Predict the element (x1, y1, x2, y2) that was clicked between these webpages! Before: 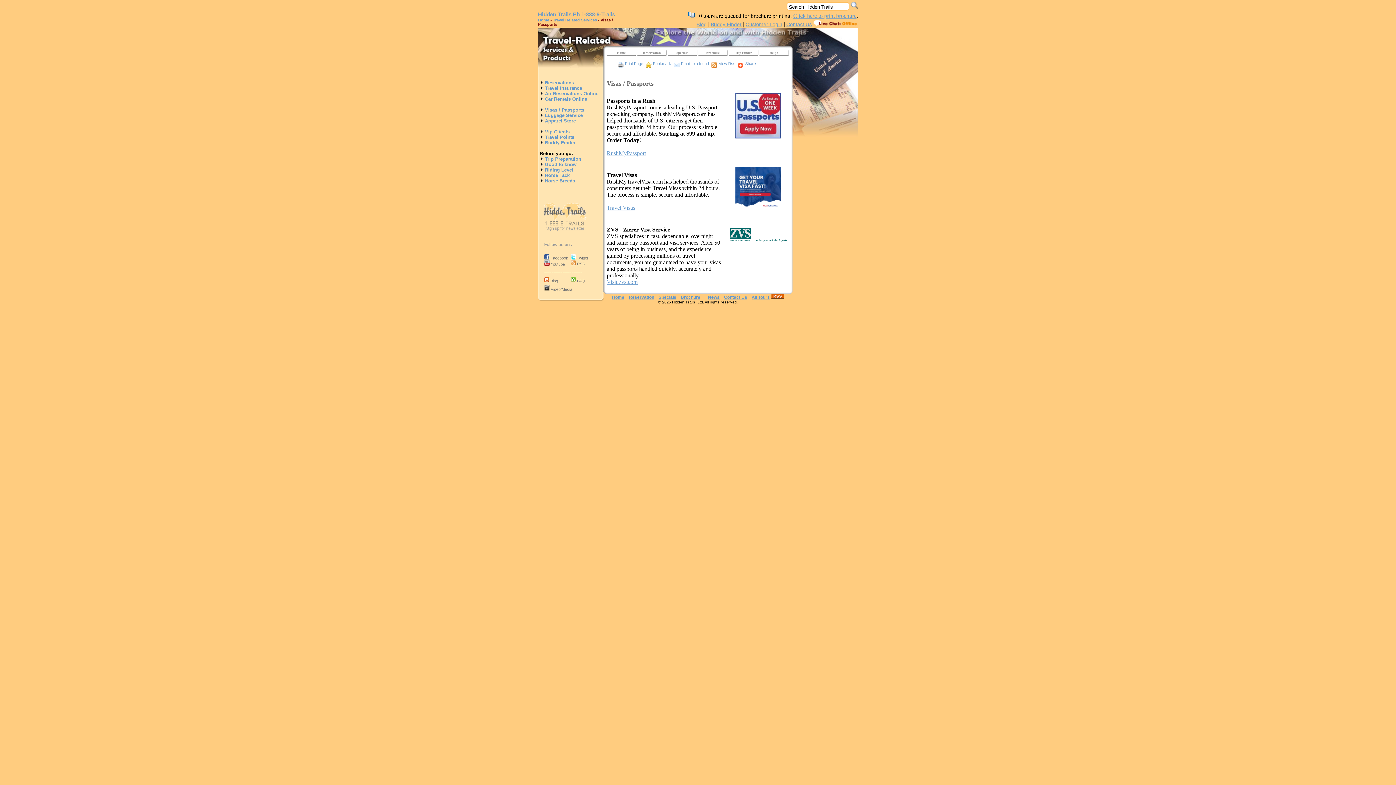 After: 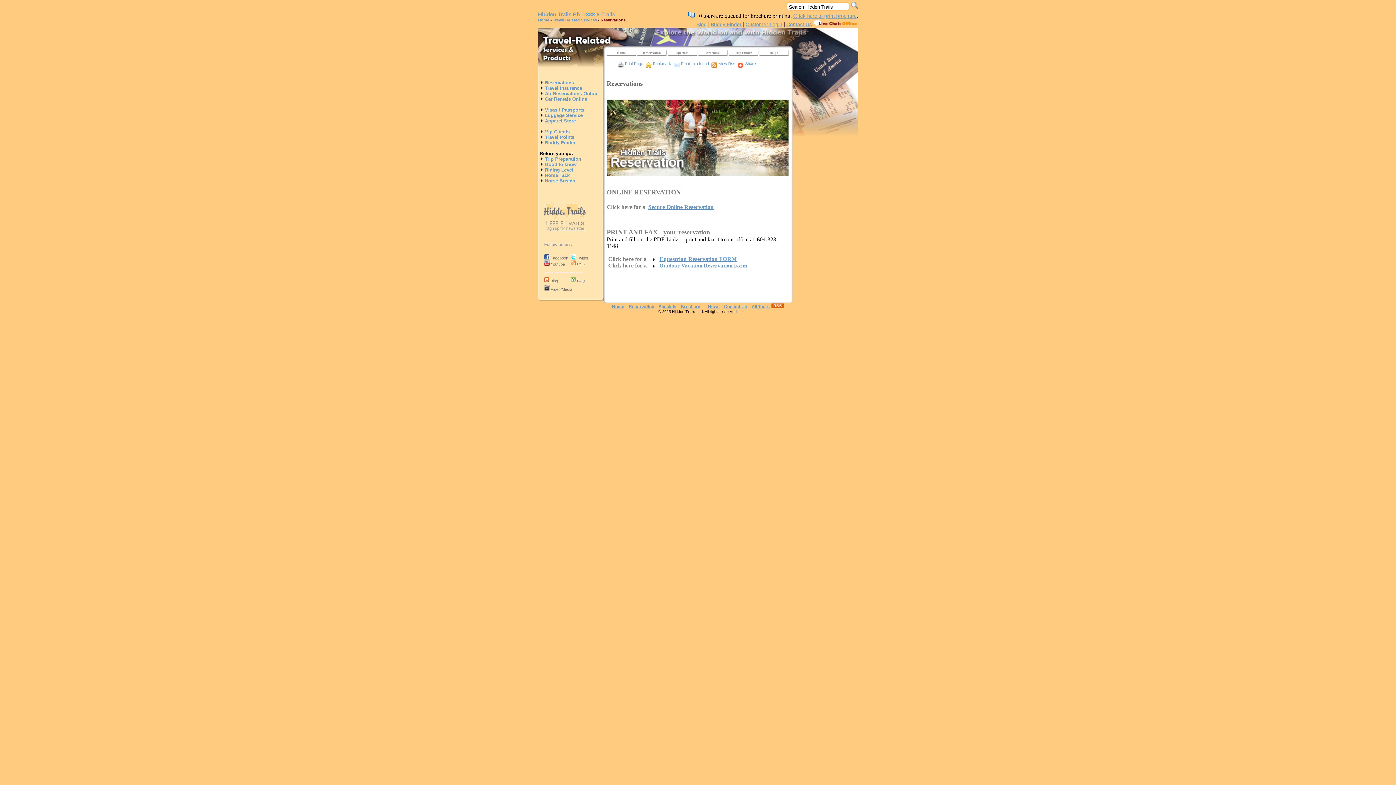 Action: bbox: (543, 80, 574, 85) label:  Reservations